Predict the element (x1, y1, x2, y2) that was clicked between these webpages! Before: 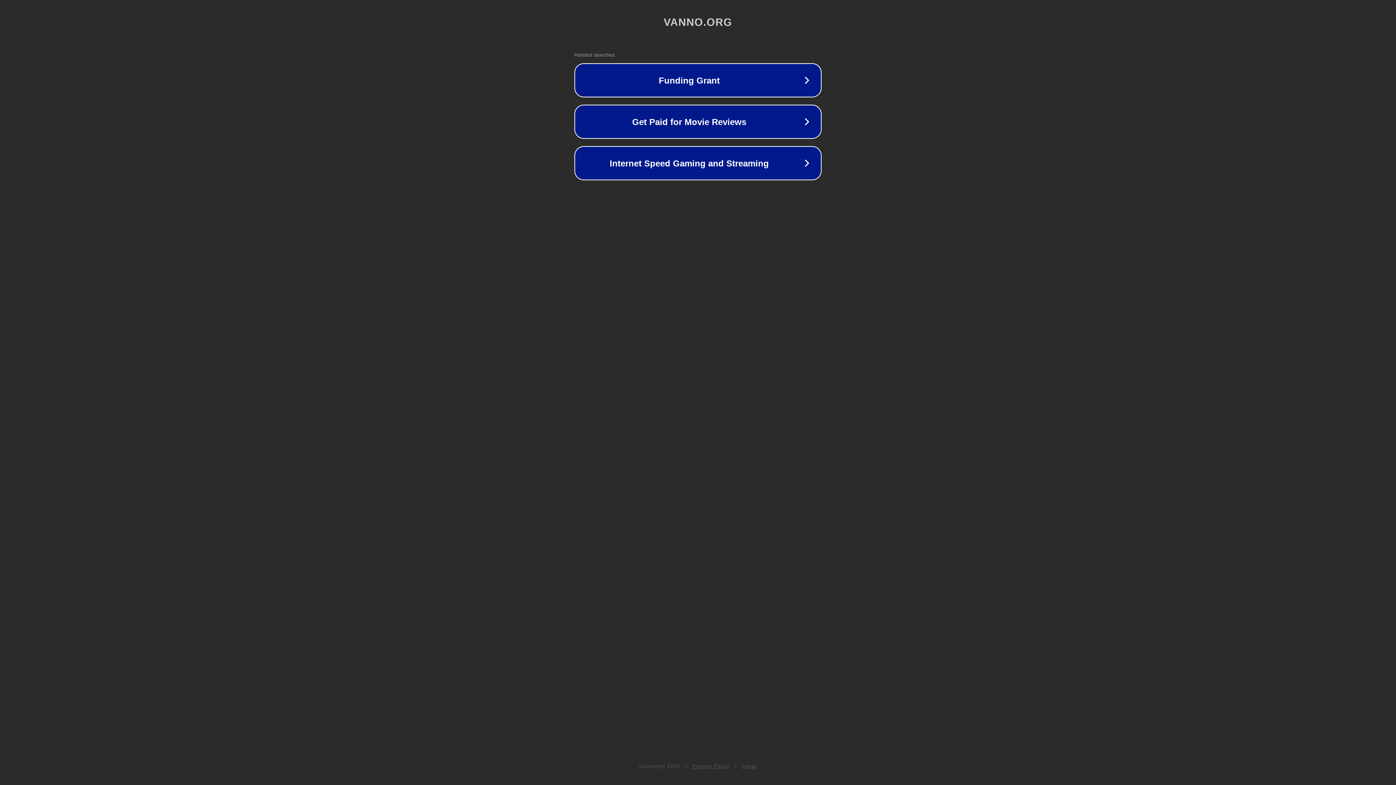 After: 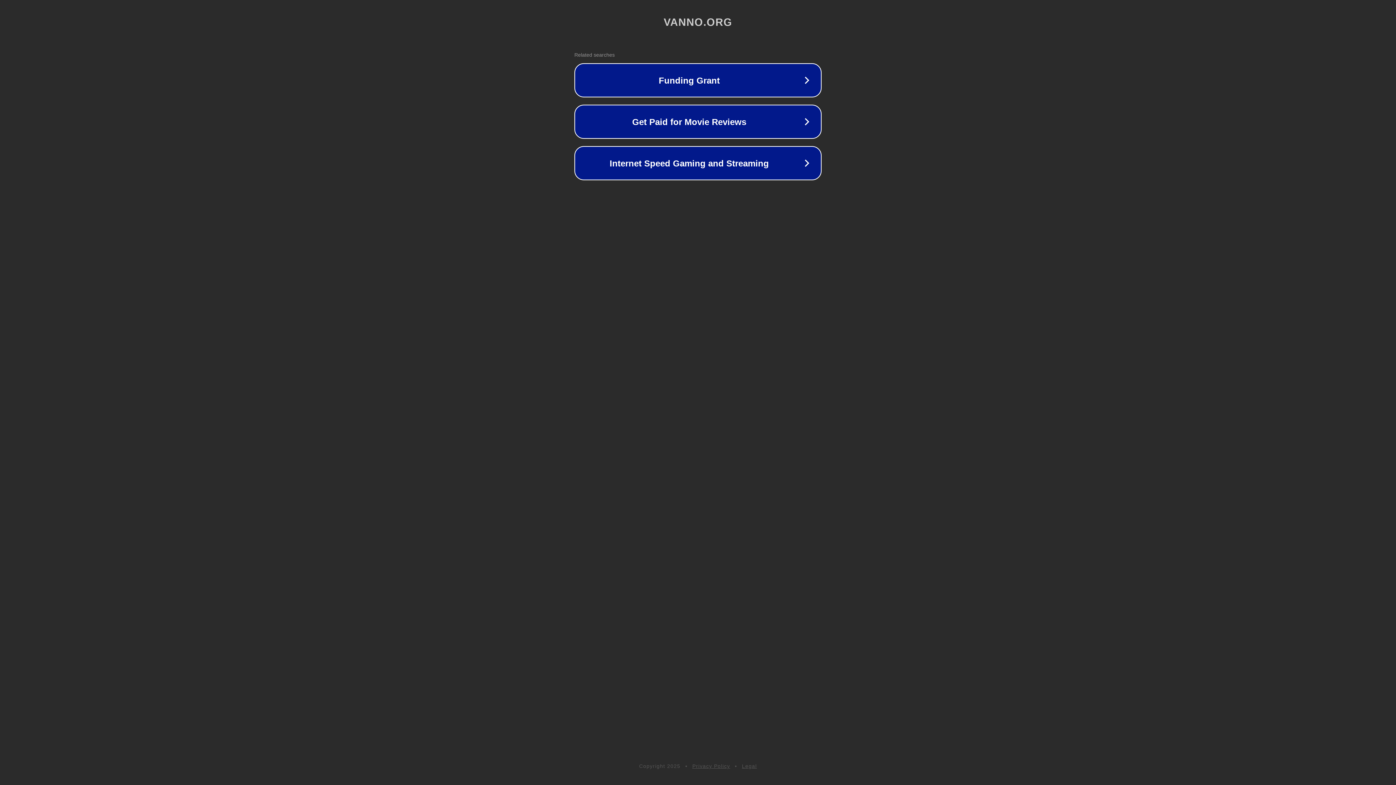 Action: label: Legal bbox: (742, 763, 757, 769)